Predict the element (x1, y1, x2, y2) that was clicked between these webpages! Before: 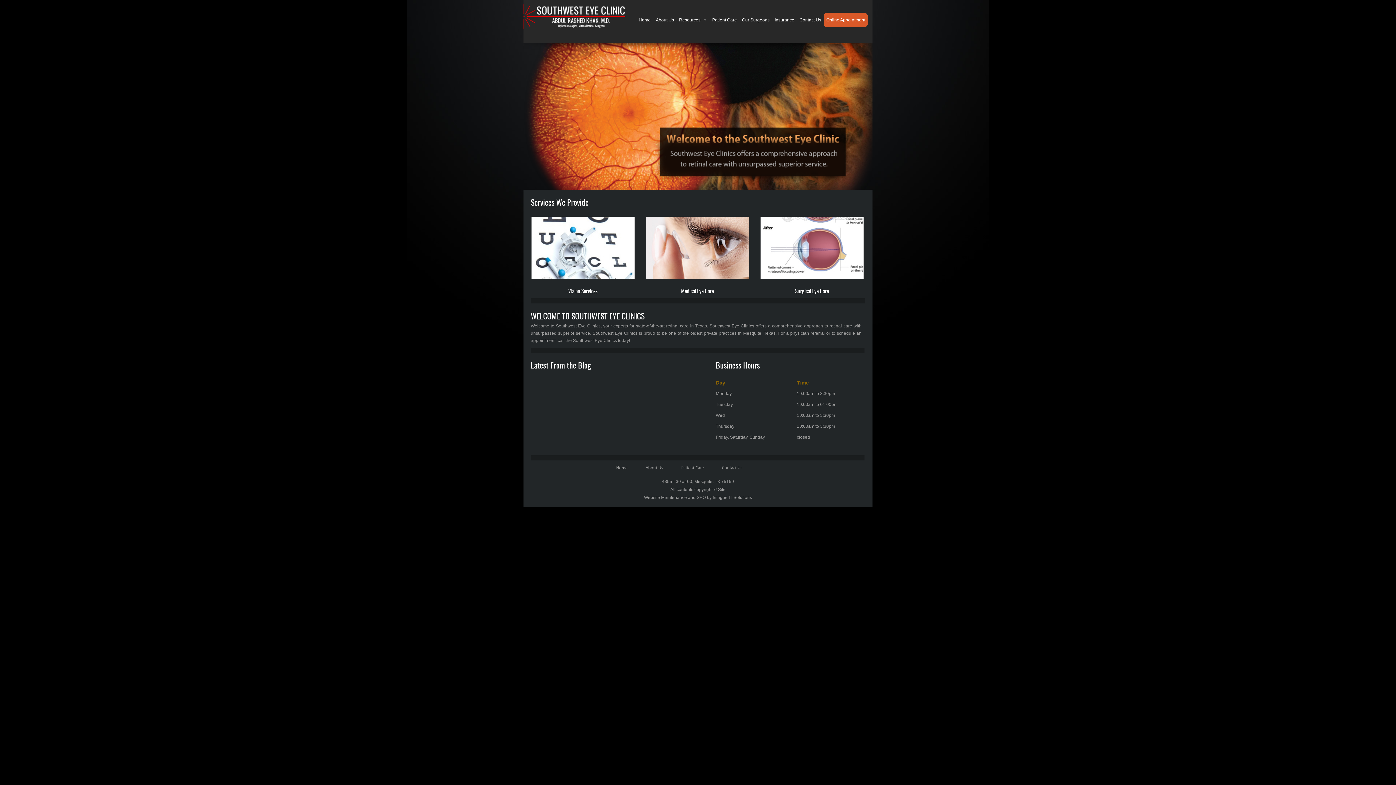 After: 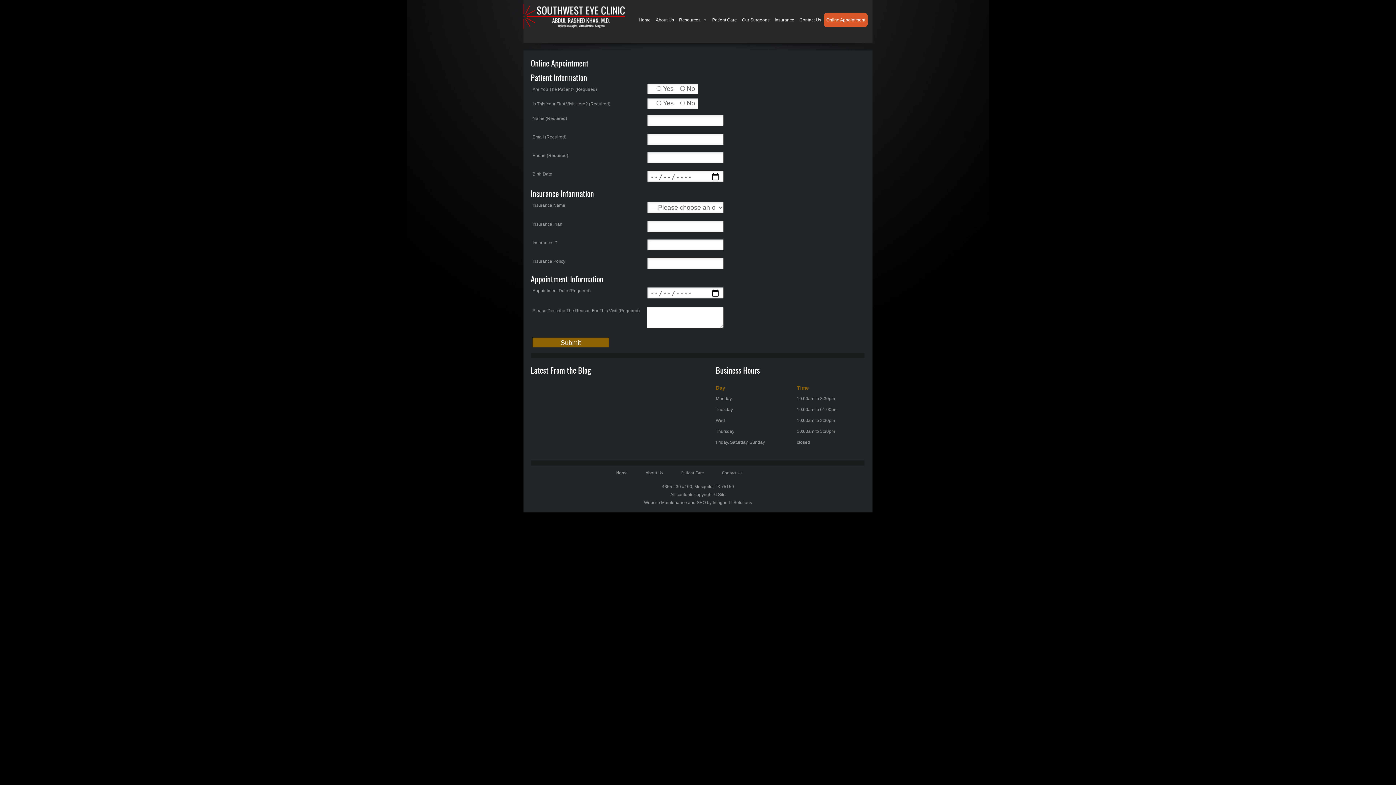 Action: bbox: (824, 12, 868, 27) label: Online Appointment